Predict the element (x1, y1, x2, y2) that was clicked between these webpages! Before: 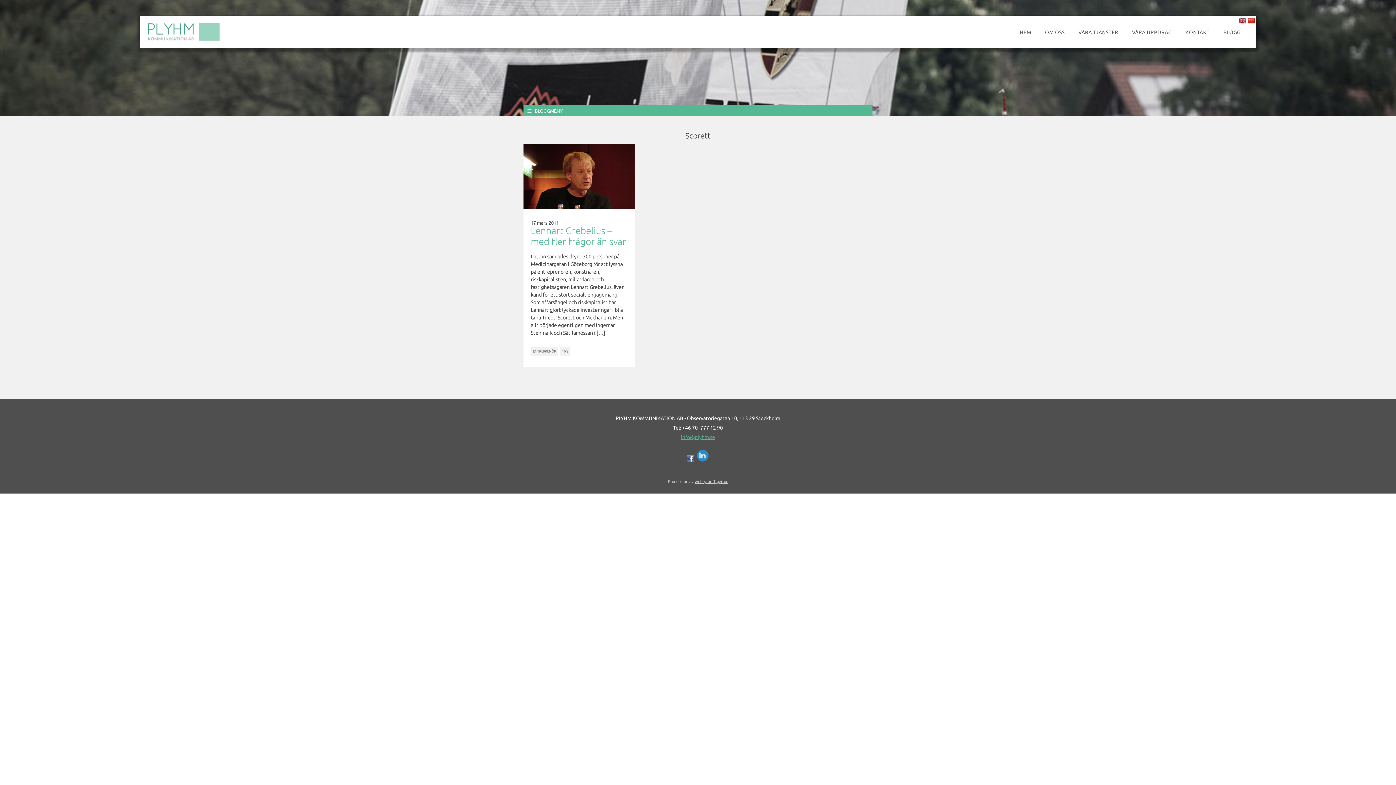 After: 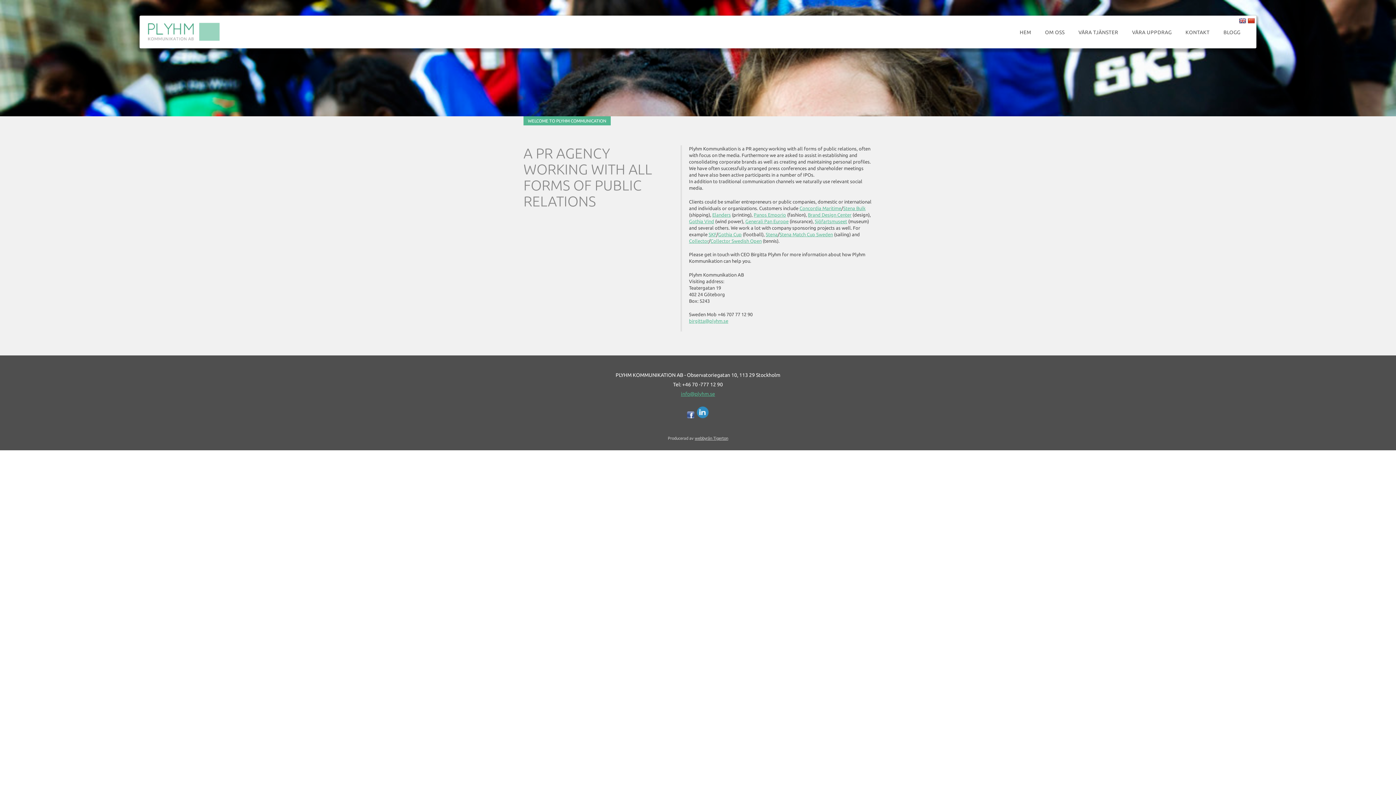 Action: bbox: (1237, 20, 1246, 25)